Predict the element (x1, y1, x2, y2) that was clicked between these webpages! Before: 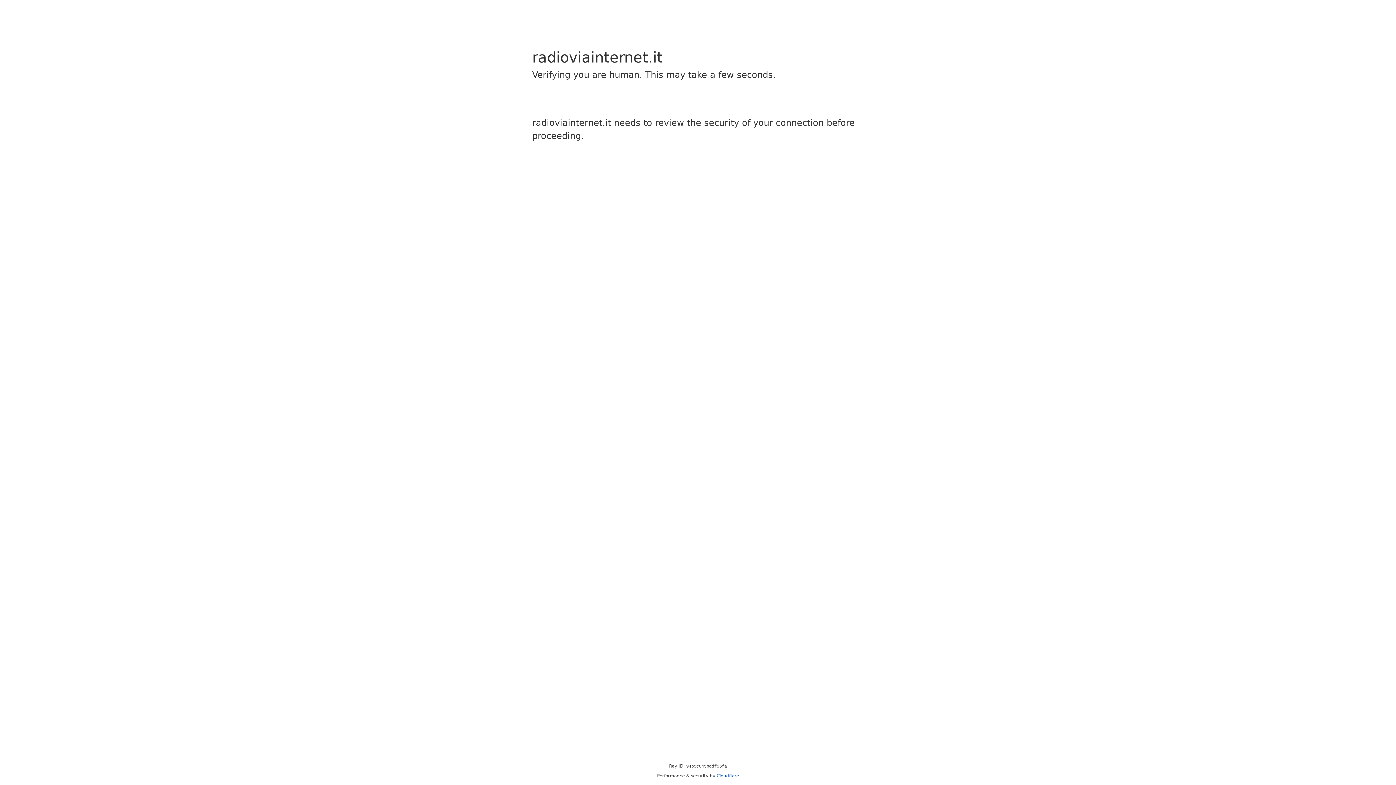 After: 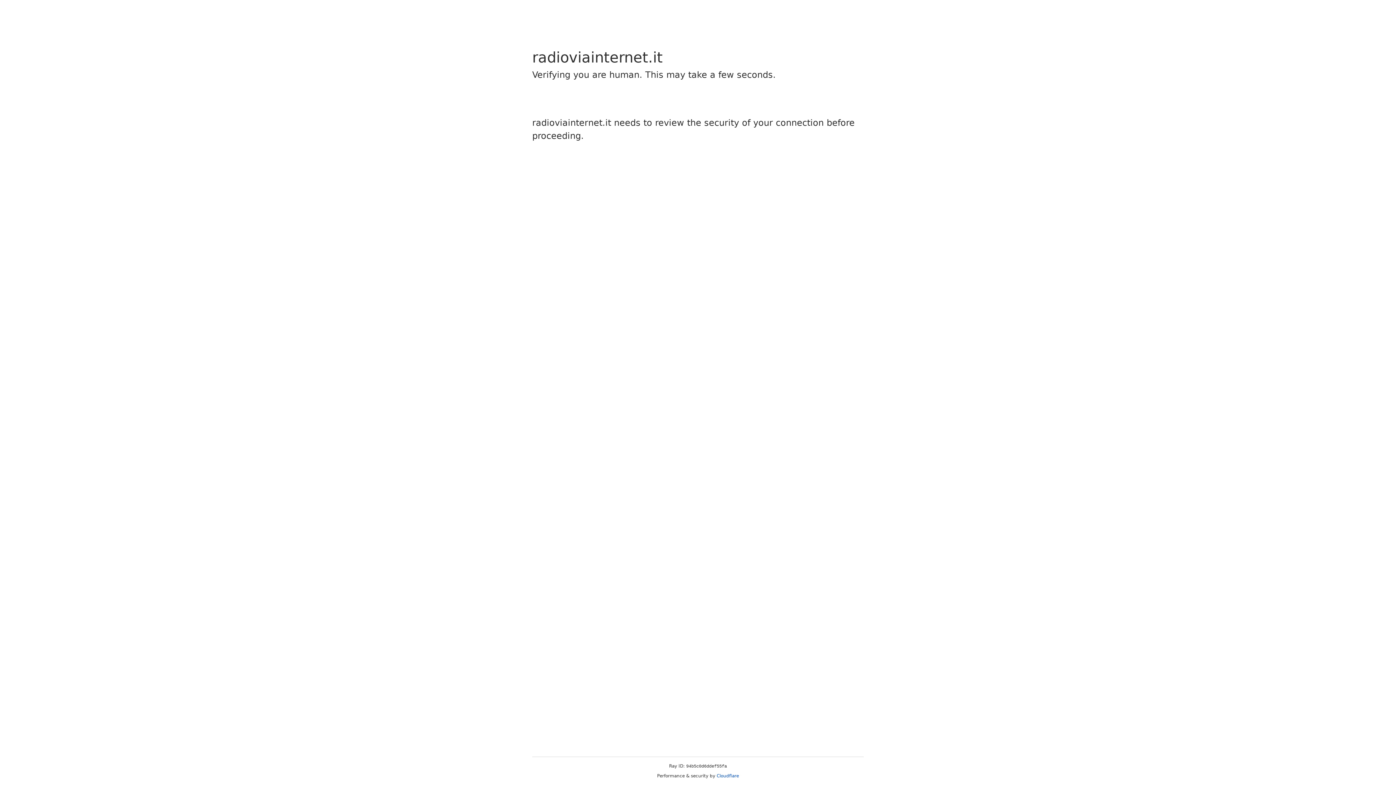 Action: bbox: (716, 773, 739, 778) label: Cloudflare